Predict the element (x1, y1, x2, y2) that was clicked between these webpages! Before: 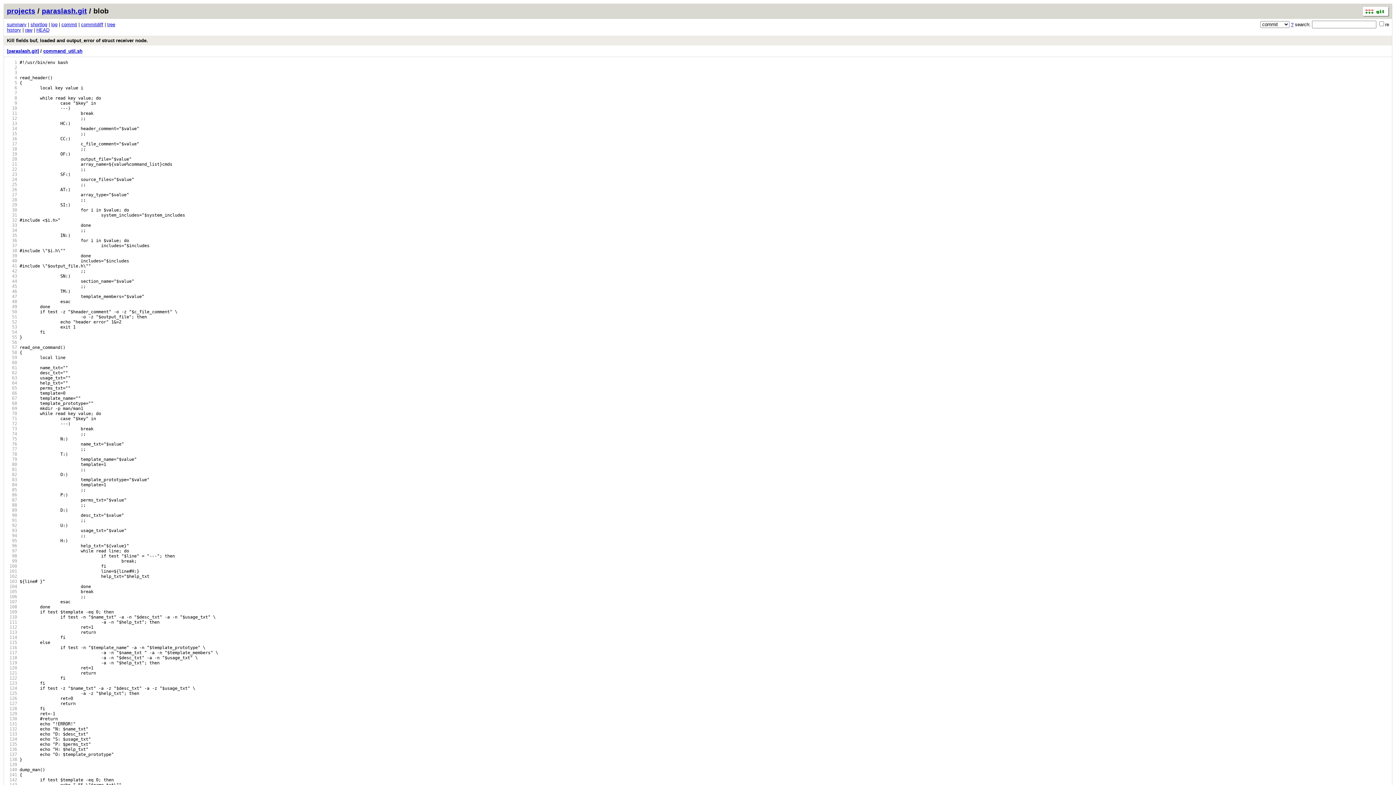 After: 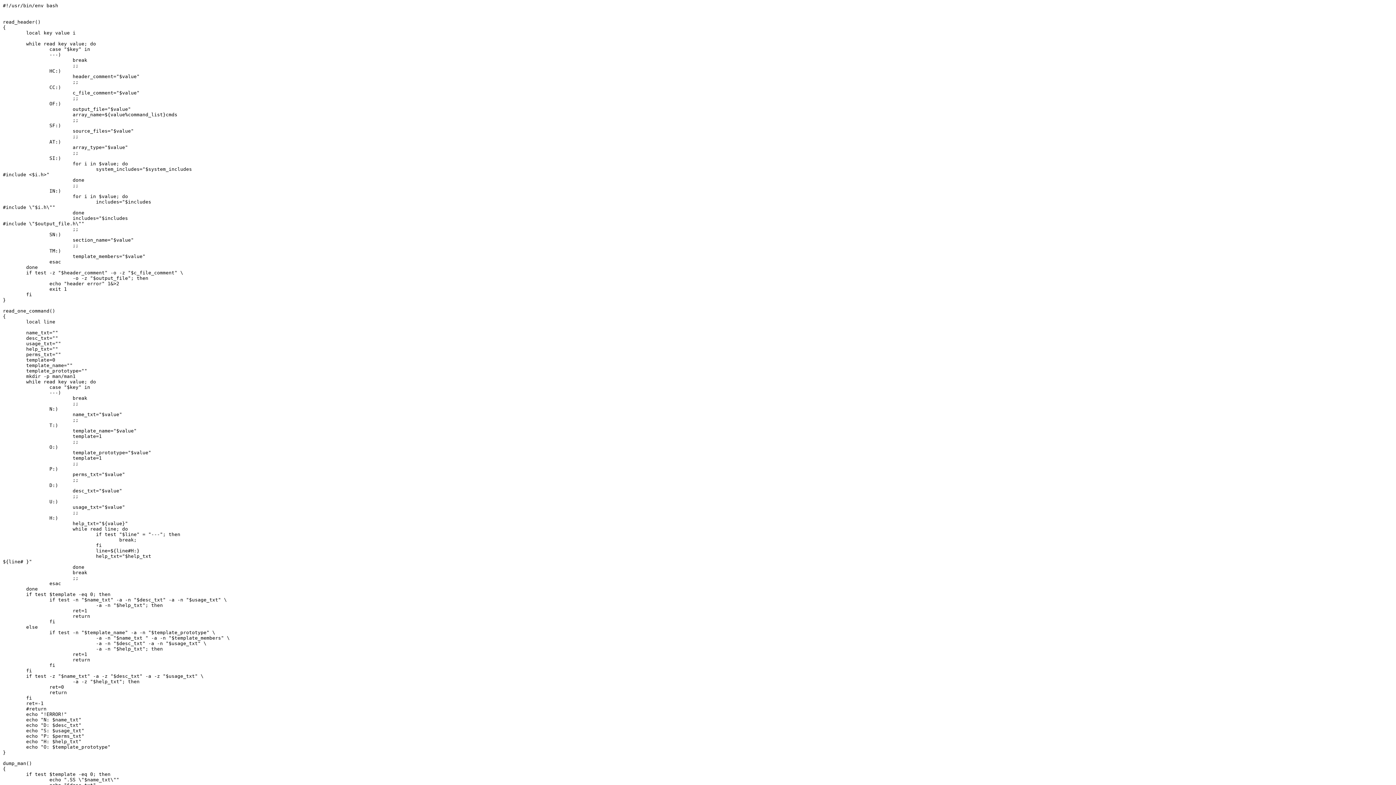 Action: bbox: (25, 27, 32, 32) label: raw